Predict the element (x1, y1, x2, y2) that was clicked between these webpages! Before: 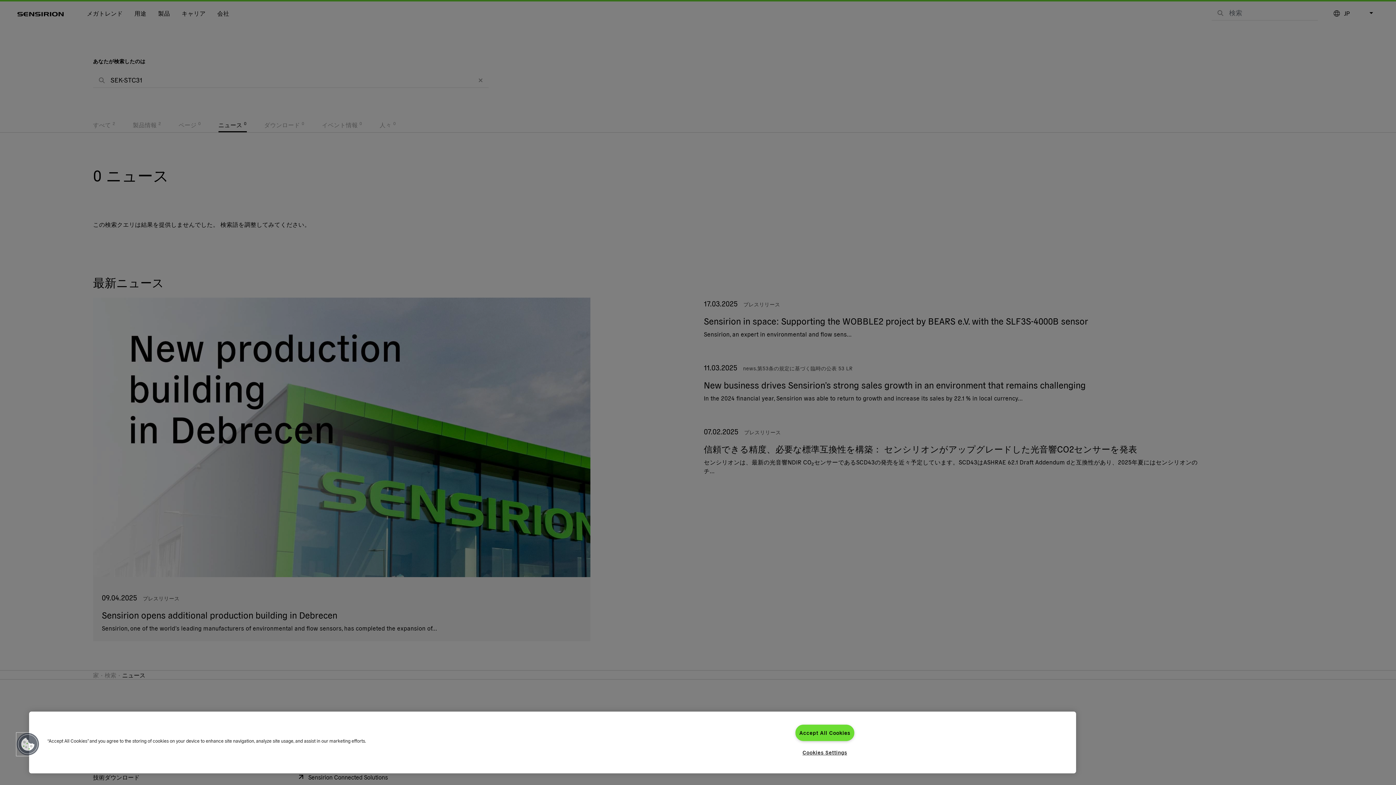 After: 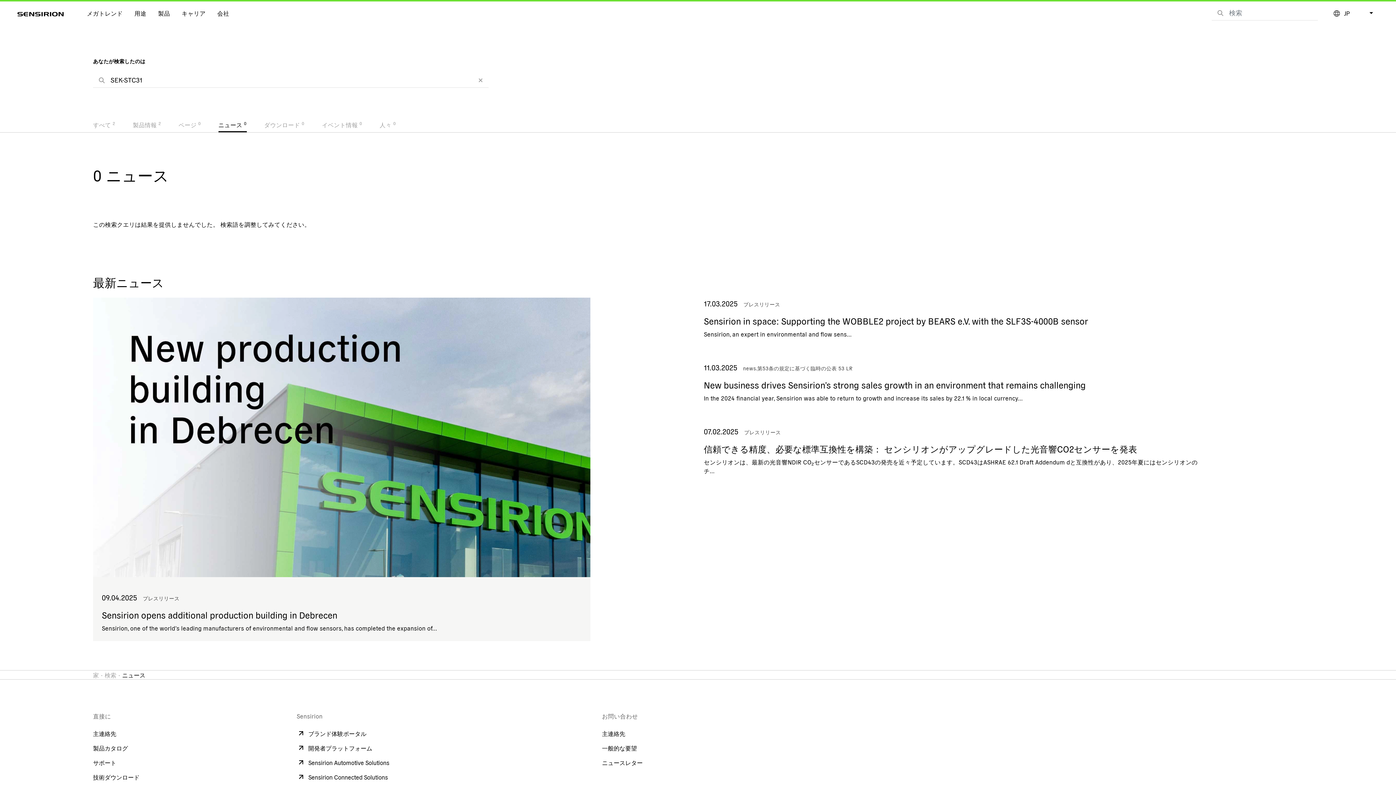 Action: bbox: (795, 725, 854, 741) label: Accept All Cookies